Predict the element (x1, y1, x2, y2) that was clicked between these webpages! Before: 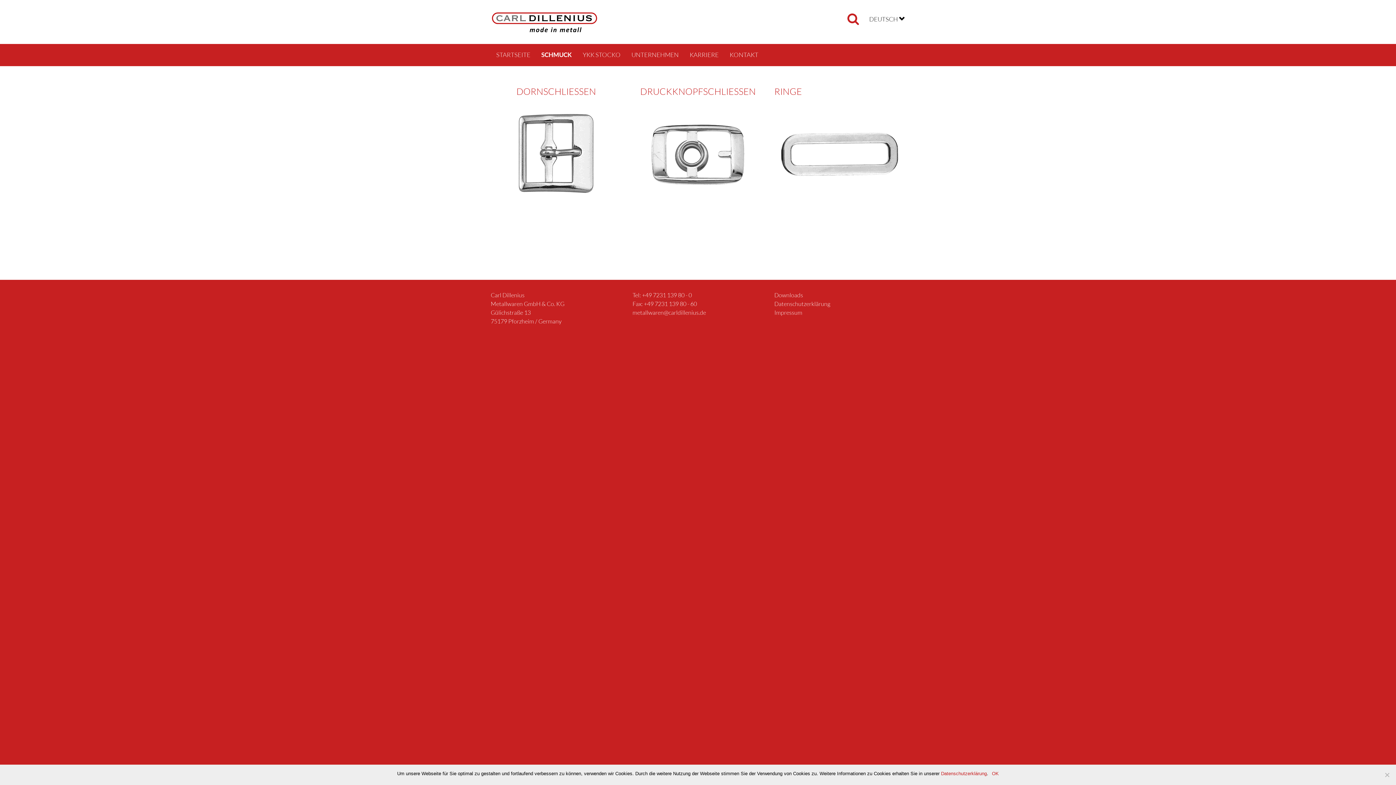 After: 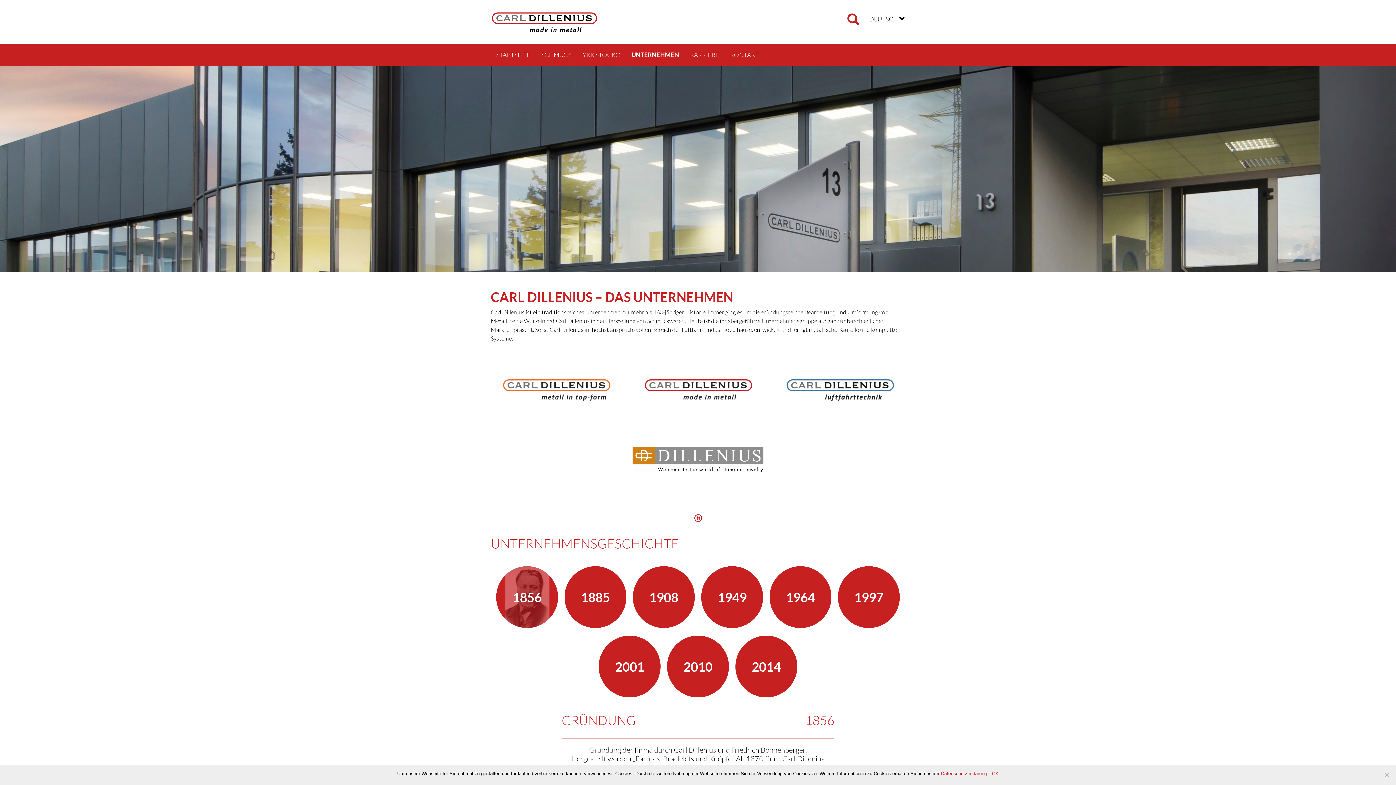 Action: label: UNTERNEHMEN bbox: (626, 44, 684, 64)